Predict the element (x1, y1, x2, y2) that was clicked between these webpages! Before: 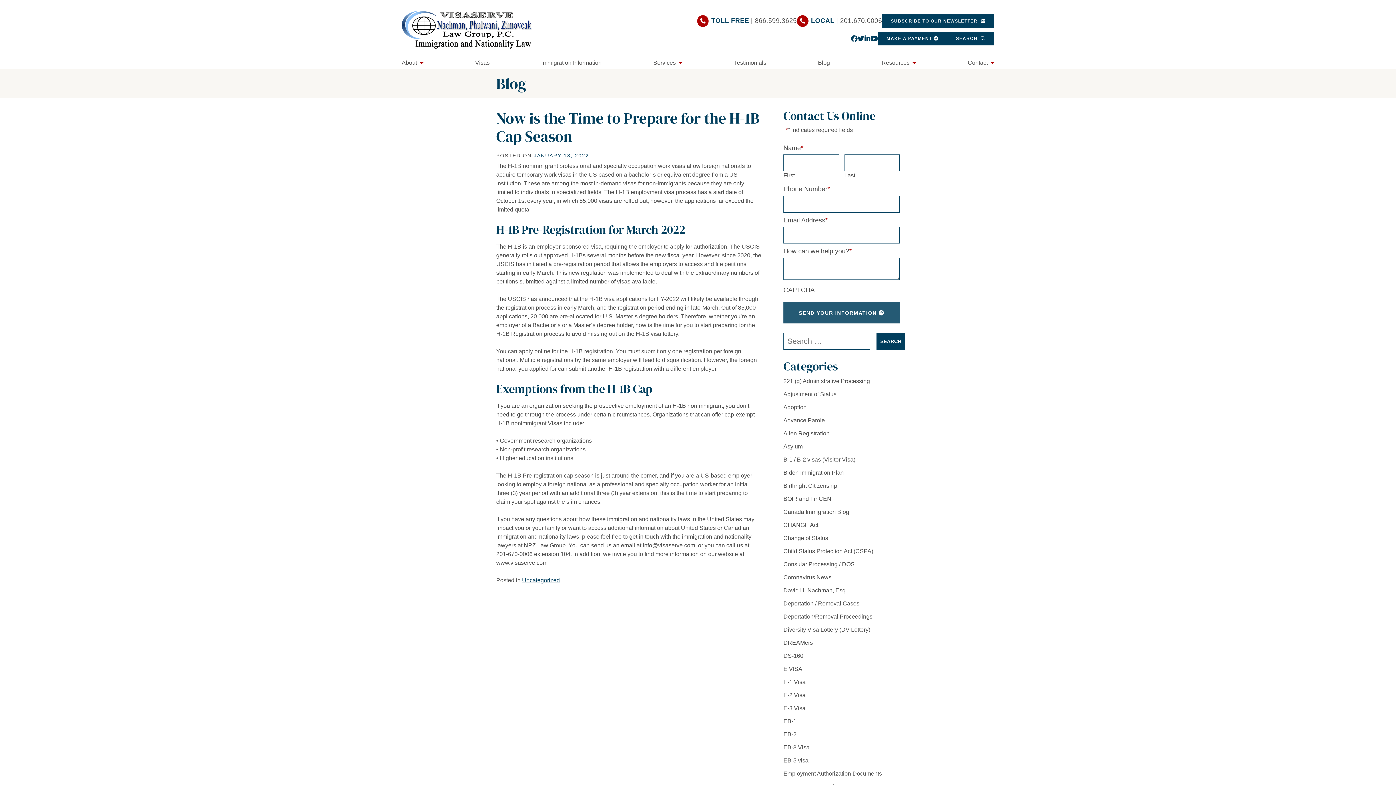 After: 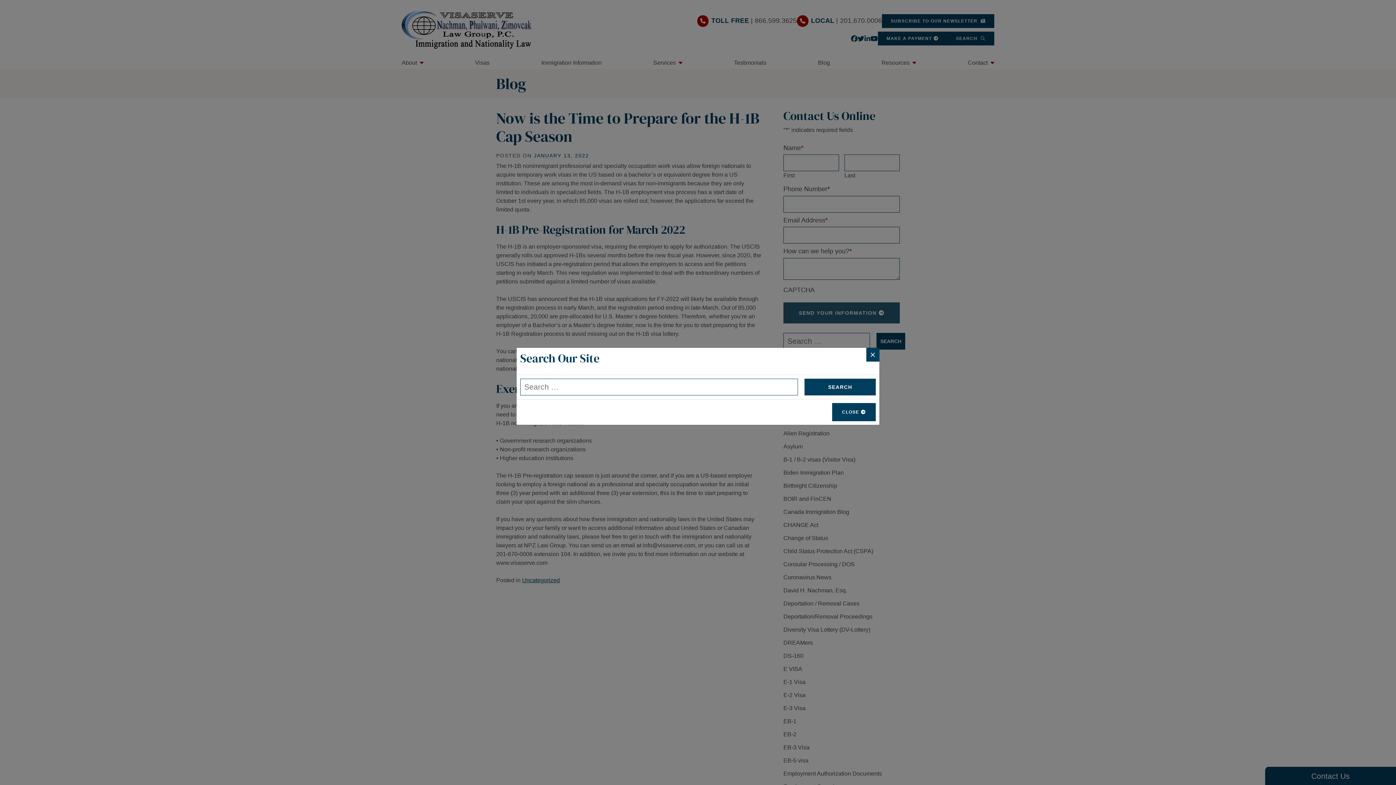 Action: bbox: (947, 31, 994, 45) label: SEARCH 